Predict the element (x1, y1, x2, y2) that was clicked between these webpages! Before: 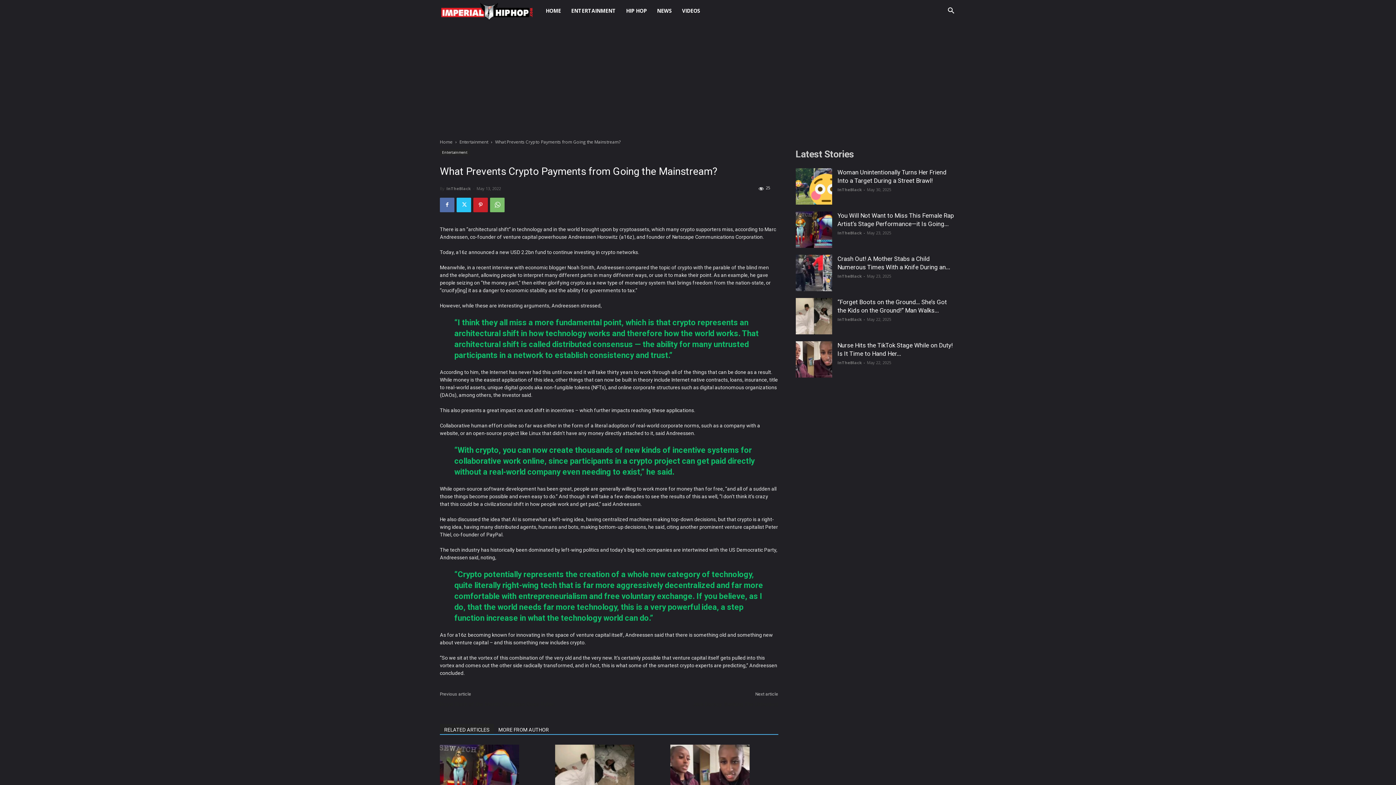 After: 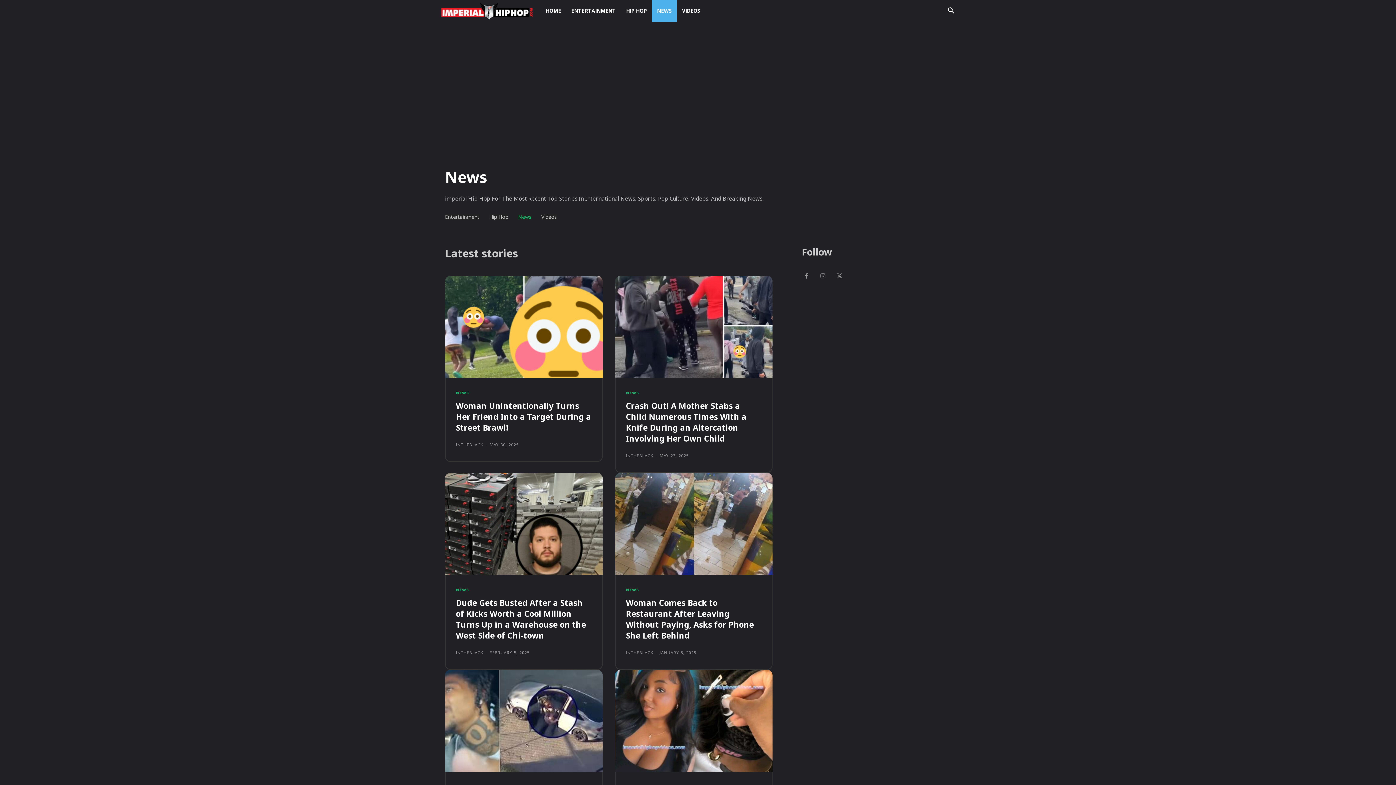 Action: bbox: (652, 0, 677, 21) label: NEWS